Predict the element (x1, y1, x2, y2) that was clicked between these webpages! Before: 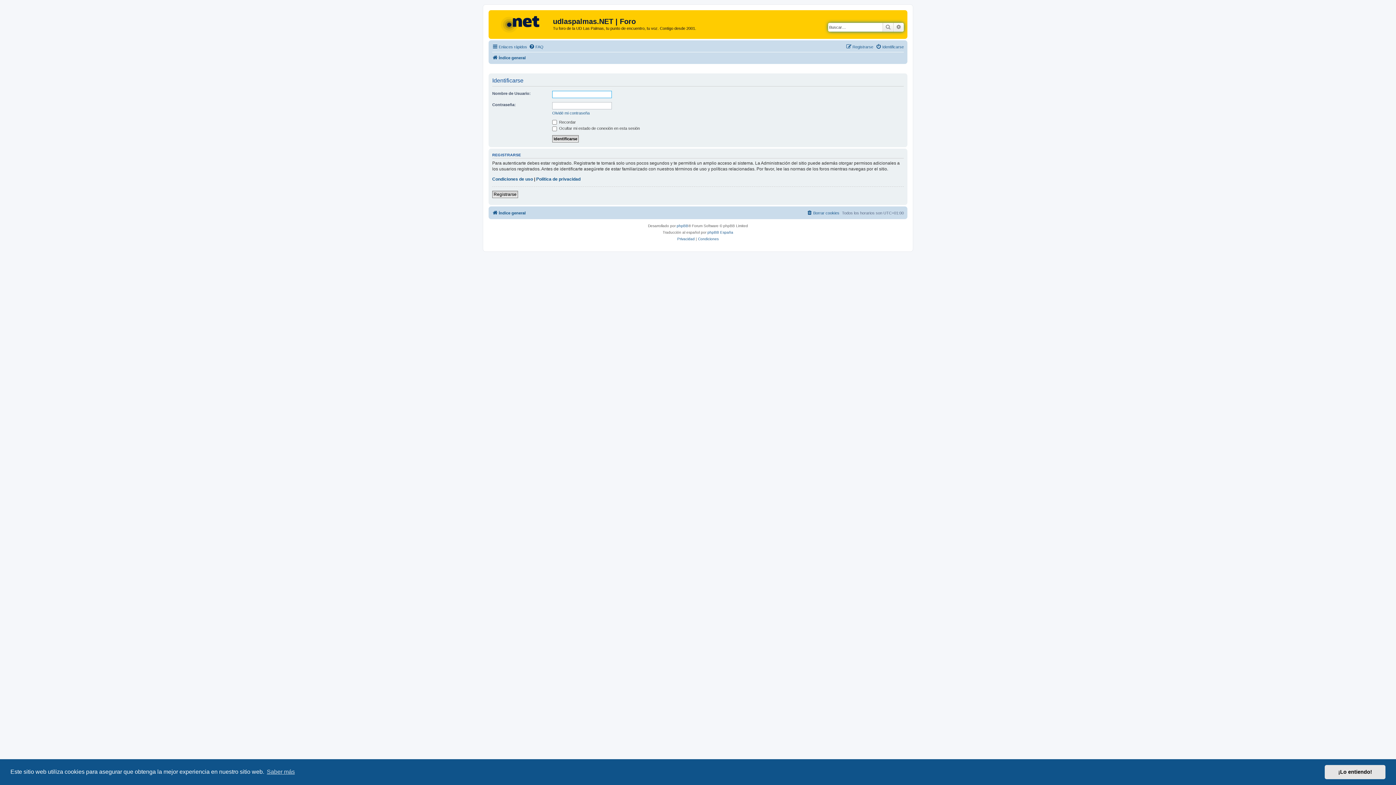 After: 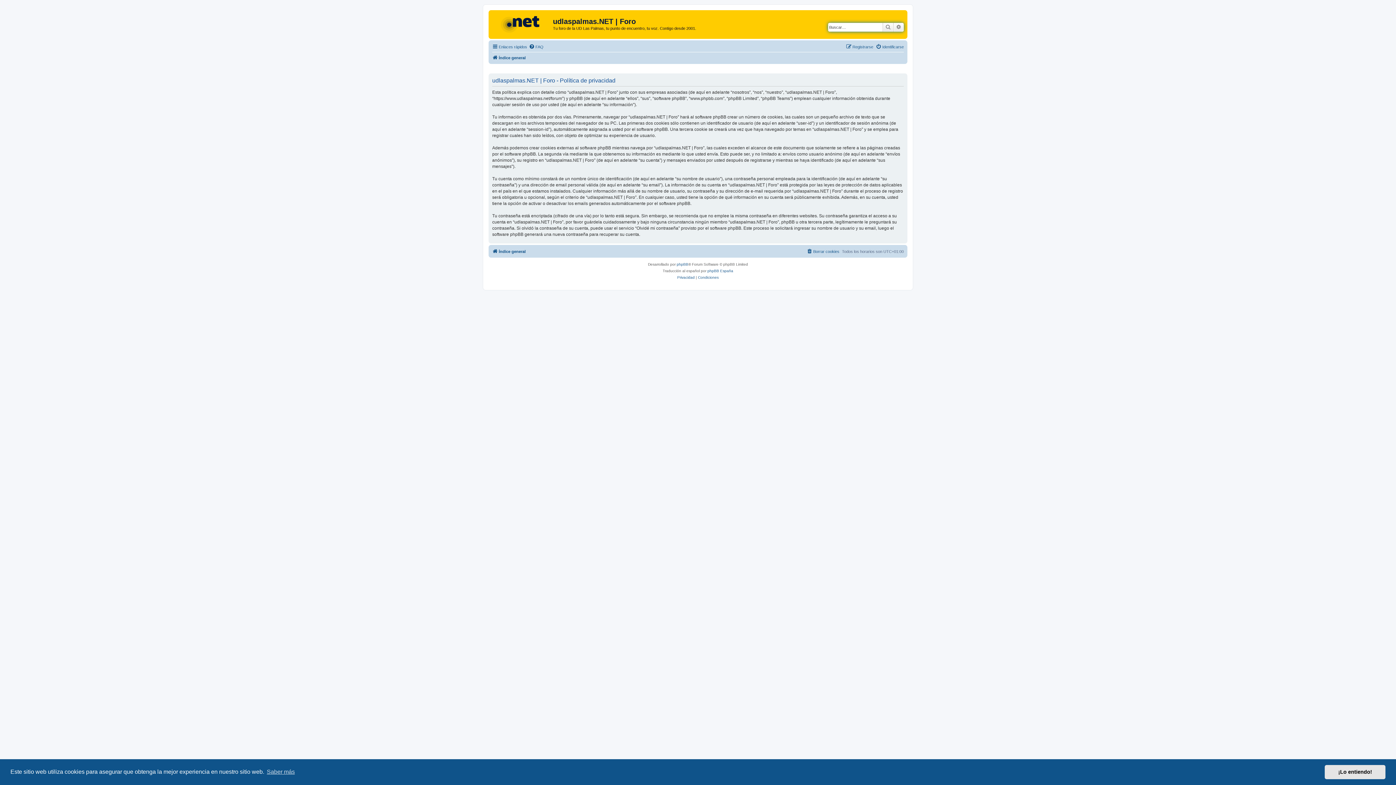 Action: bbox: (677, 236, 694, 242) label: Privacidad